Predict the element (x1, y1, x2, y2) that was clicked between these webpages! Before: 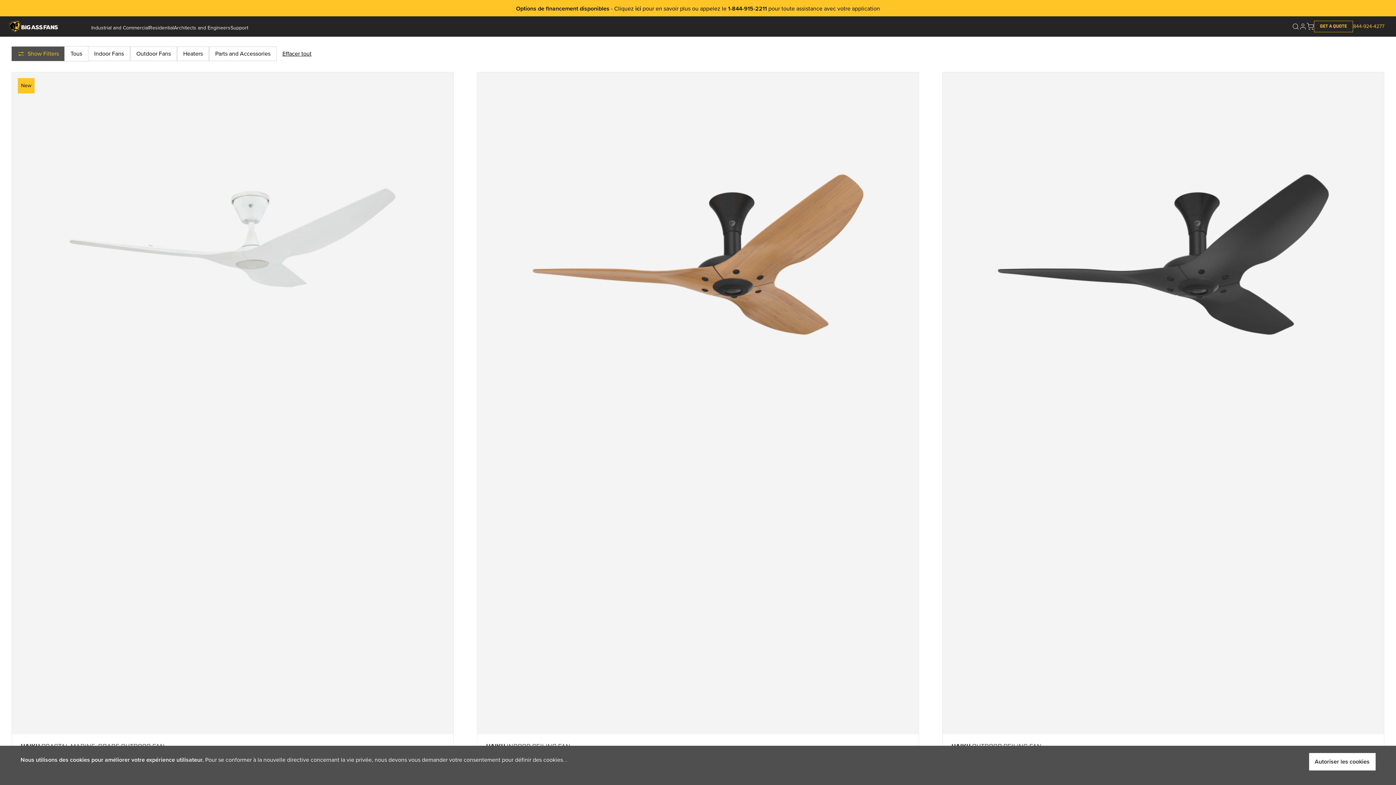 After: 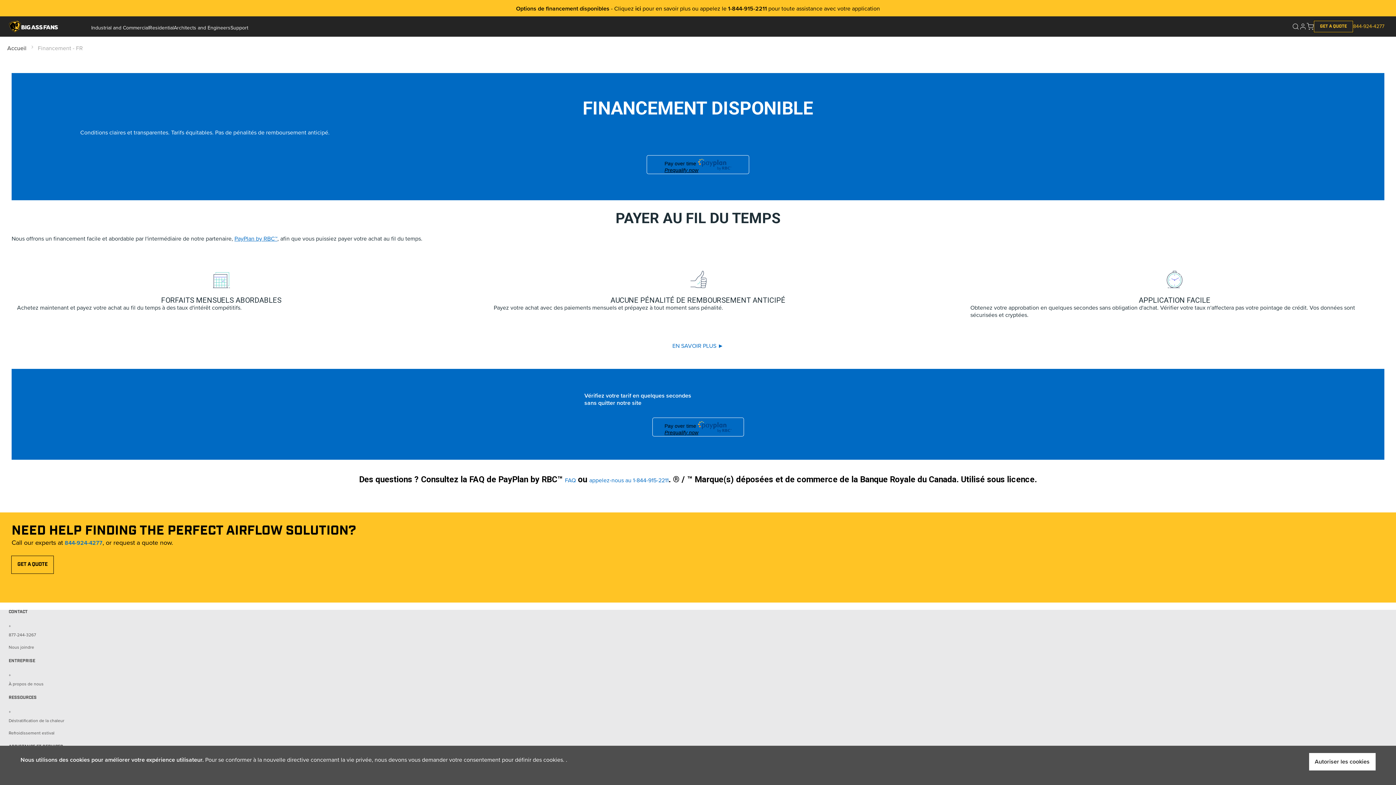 Action: bbox: (516, 4, 880, 12) label: Options de financement disponibles - Cliquez ici pour en savoir plus ou appelez le 1-844-915-2211 pour toute assistance avec votre application